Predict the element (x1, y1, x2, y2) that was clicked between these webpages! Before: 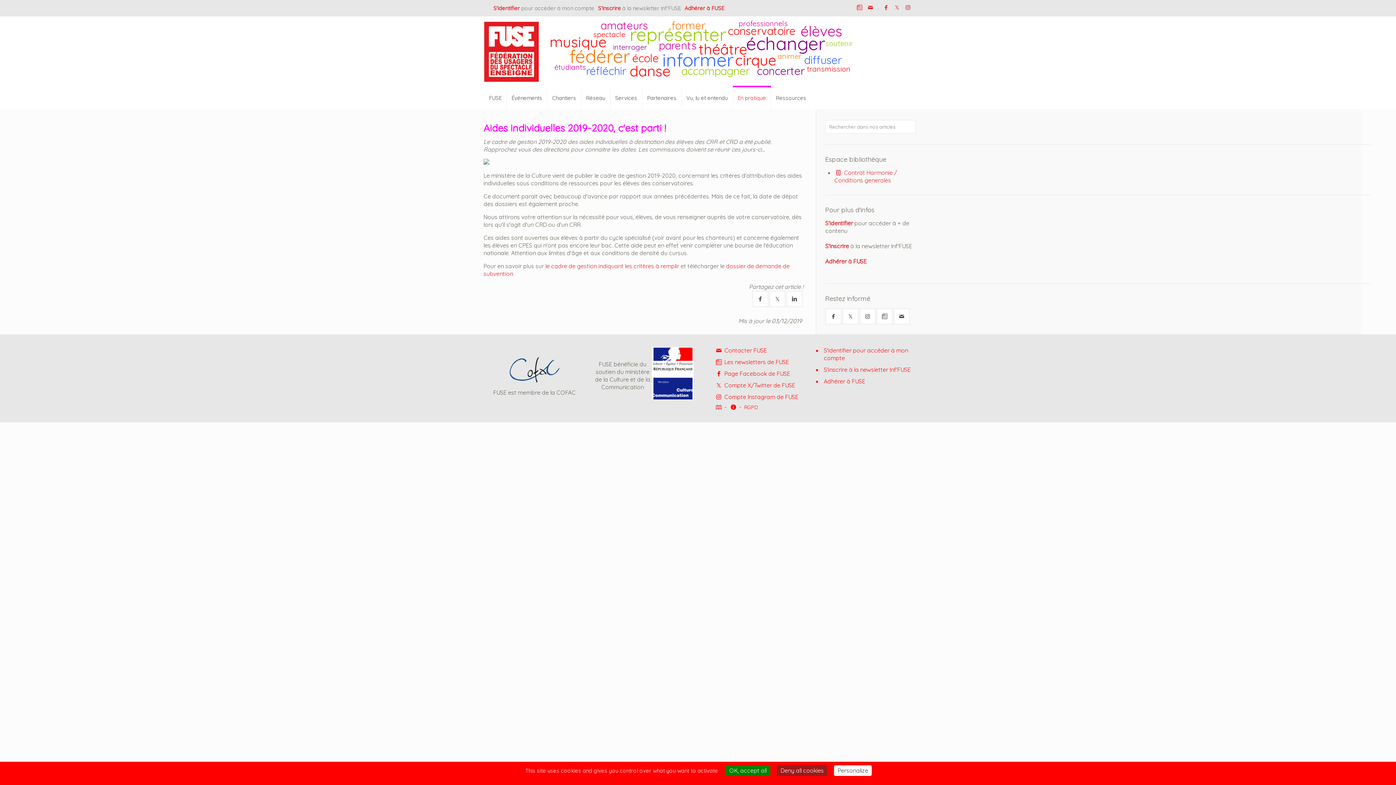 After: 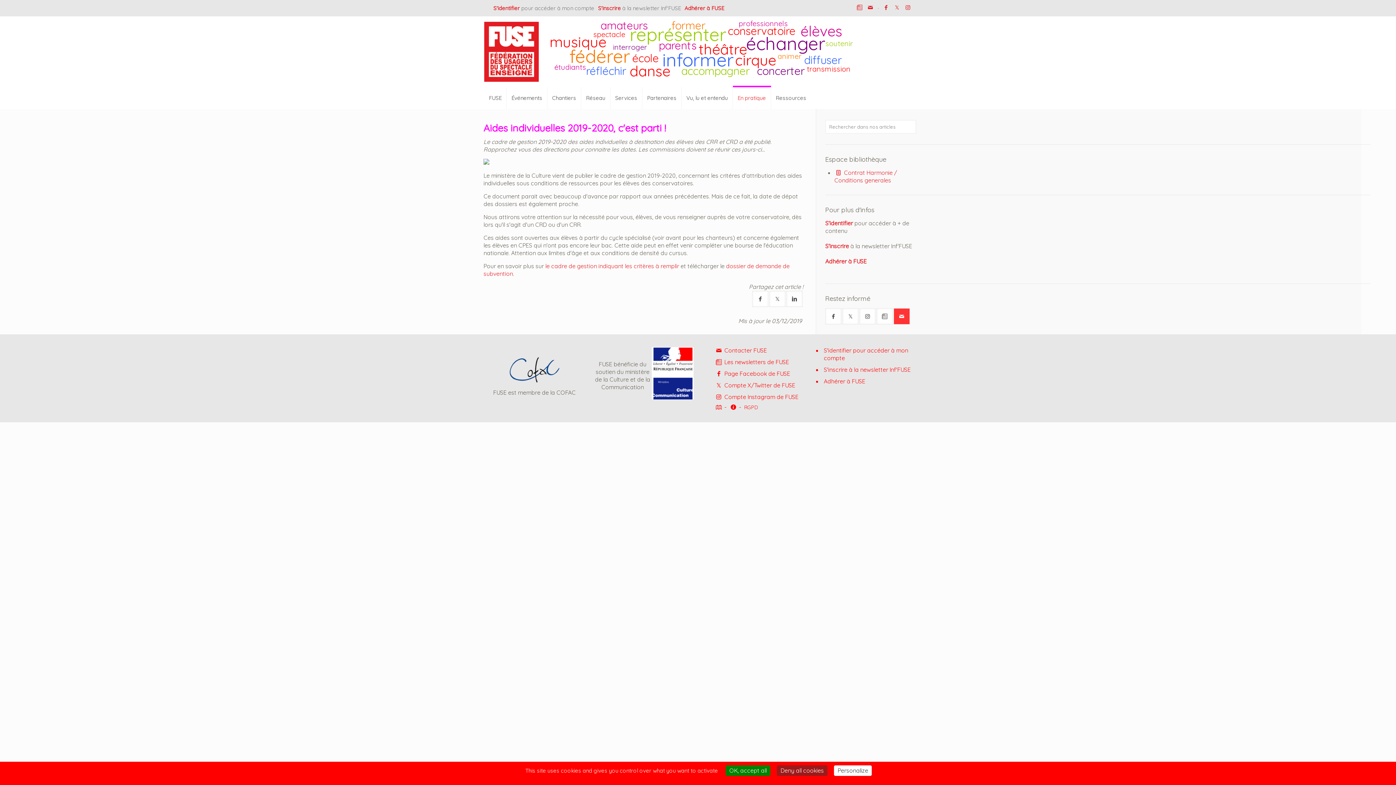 Action: bbox: (893, 308, 910, 324)